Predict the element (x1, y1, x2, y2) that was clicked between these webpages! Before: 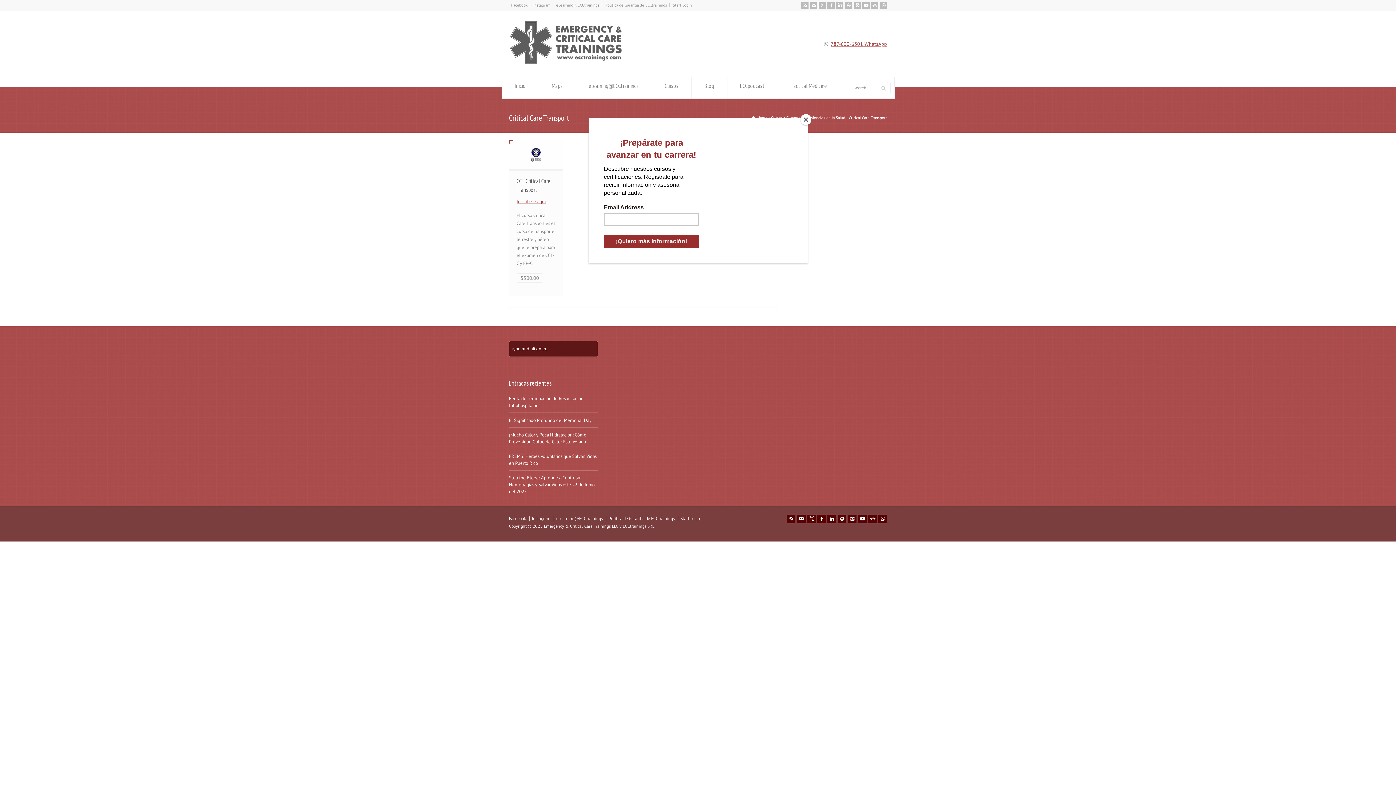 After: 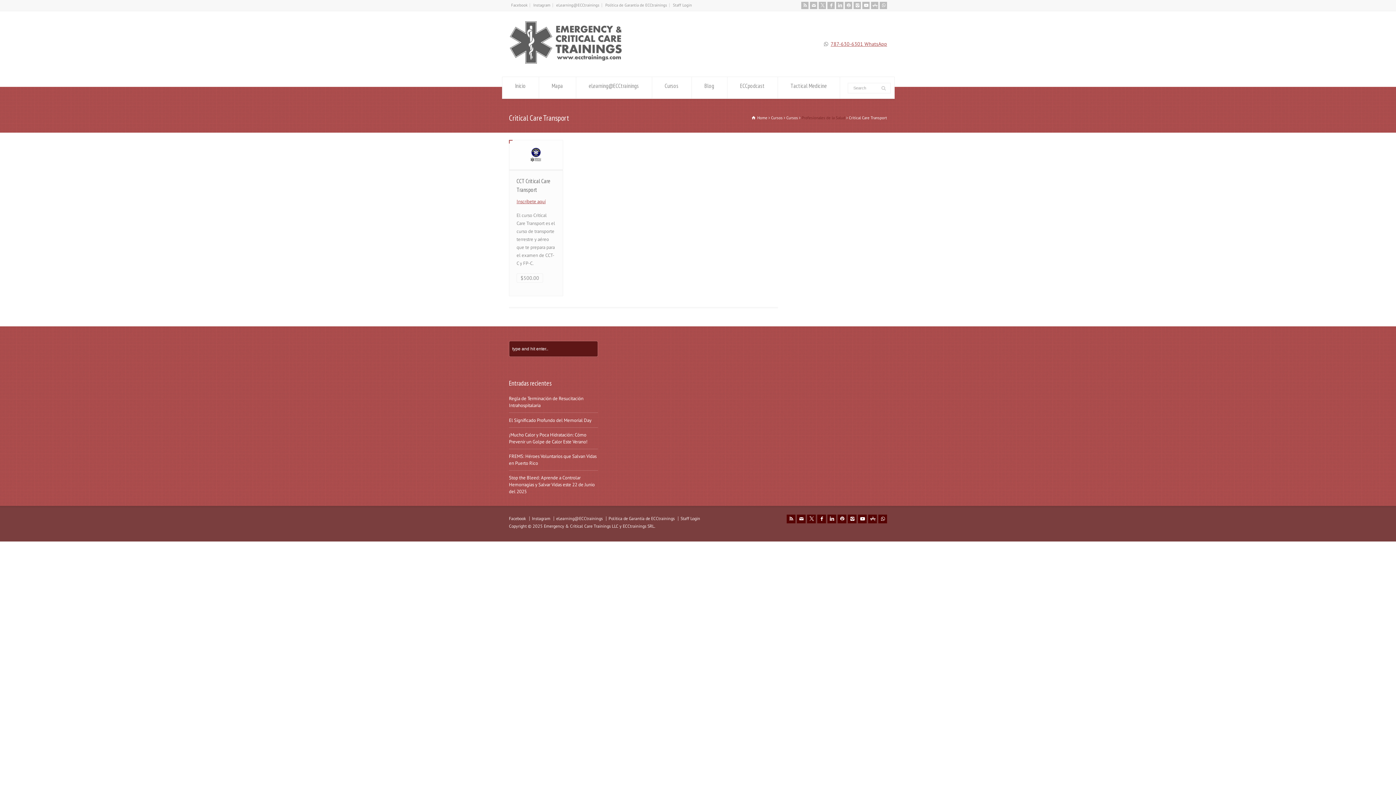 Action: label: Close bbox: (800, 114, 811, 125)